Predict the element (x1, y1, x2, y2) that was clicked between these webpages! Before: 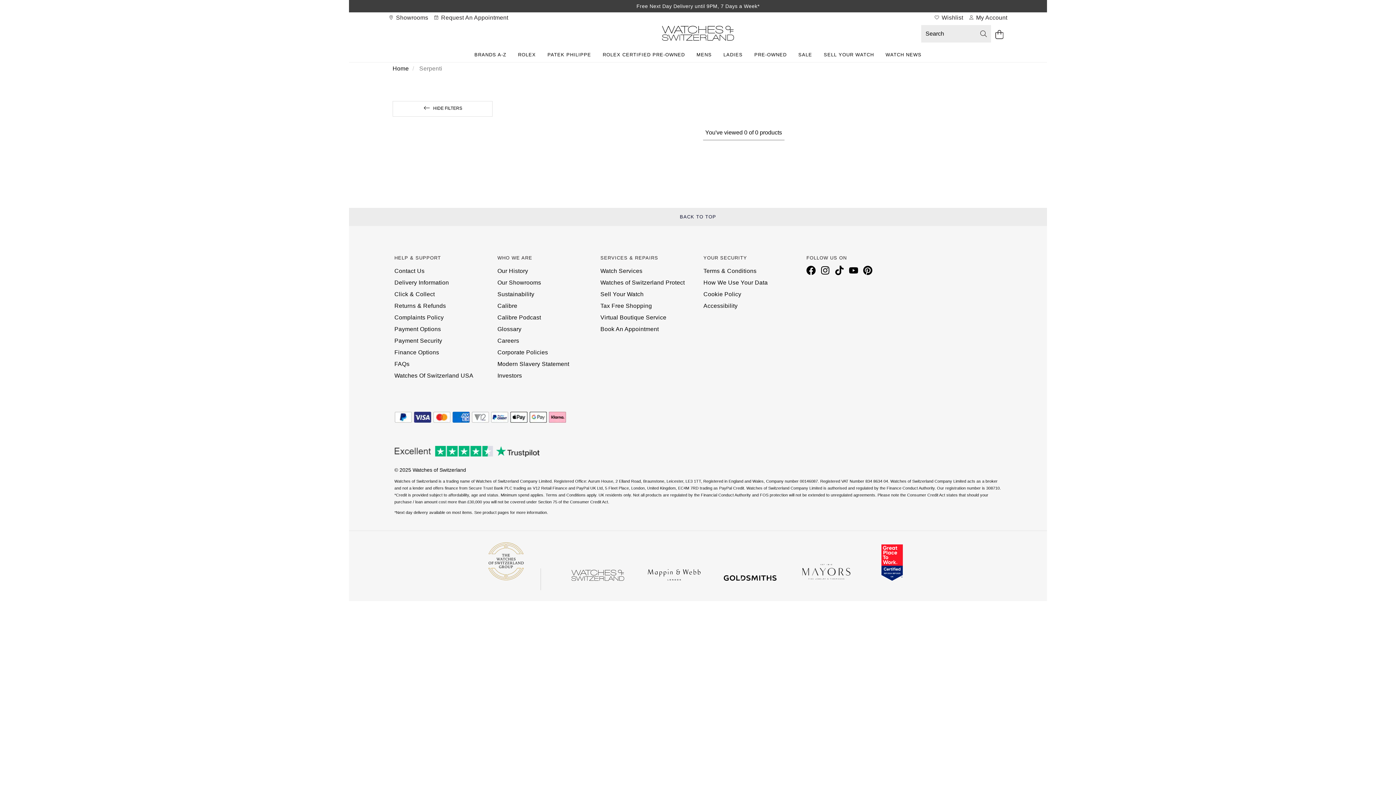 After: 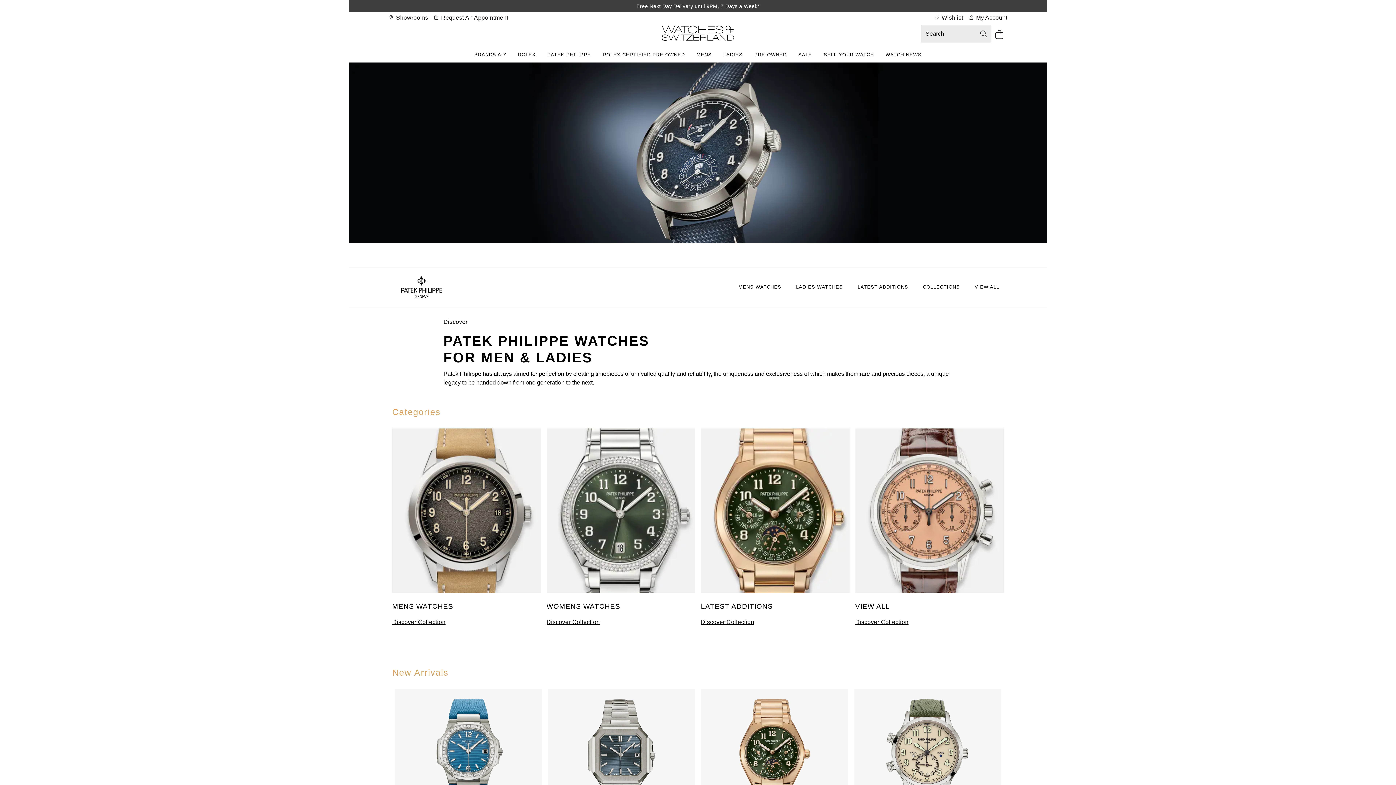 Action: label: Patek Philippe bbox: (541, 47, 597, 62)